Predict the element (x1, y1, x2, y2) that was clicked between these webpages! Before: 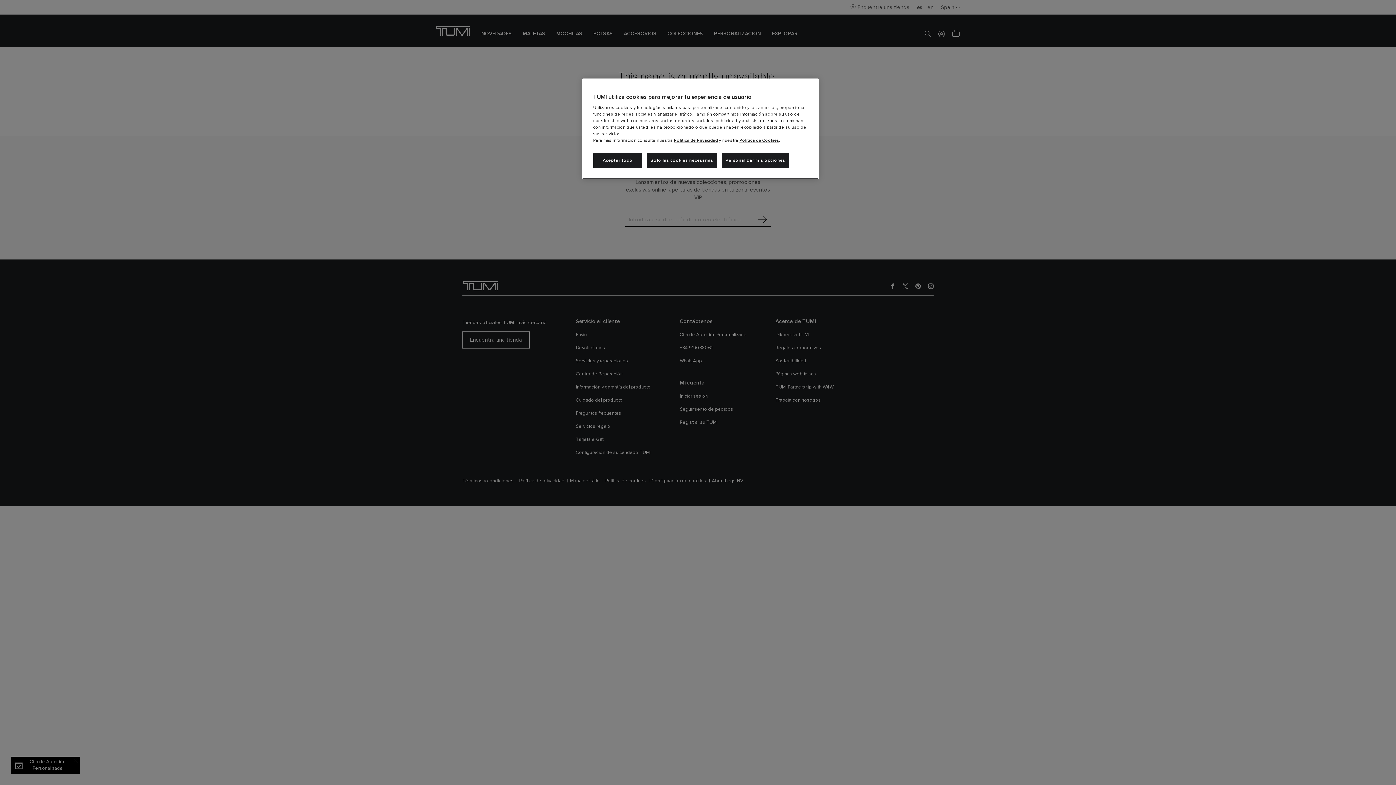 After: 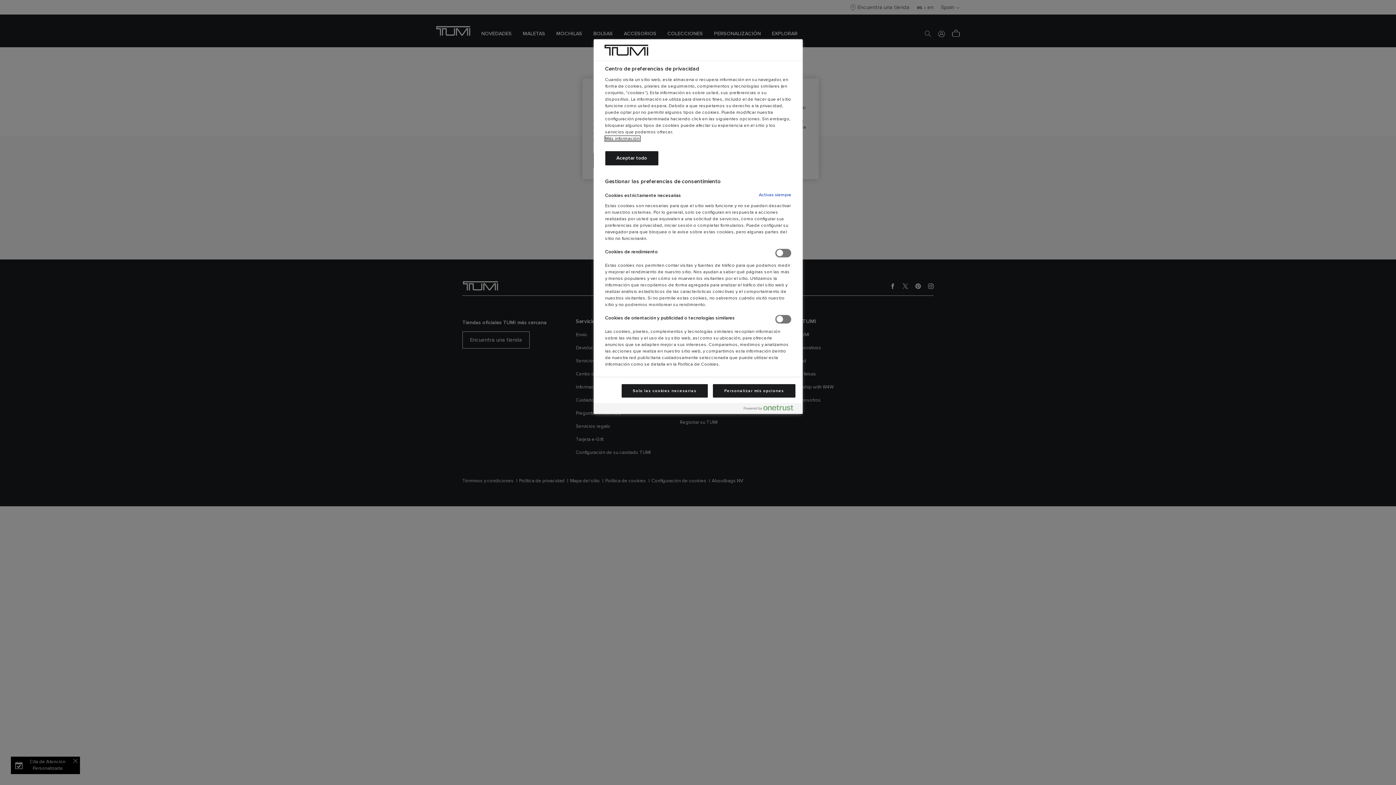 Action: label: Personalizar mis opciones bbox: (721, 153, 789, 168)